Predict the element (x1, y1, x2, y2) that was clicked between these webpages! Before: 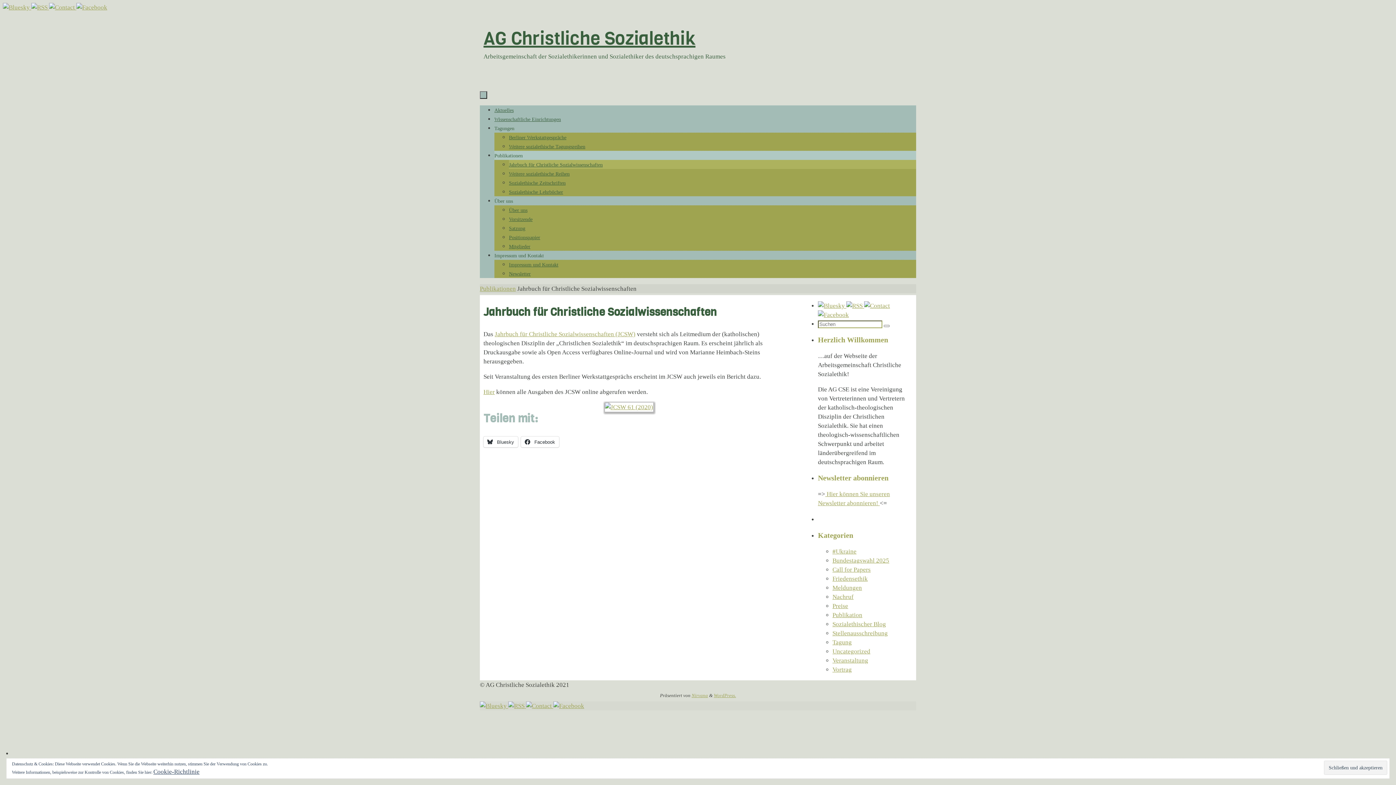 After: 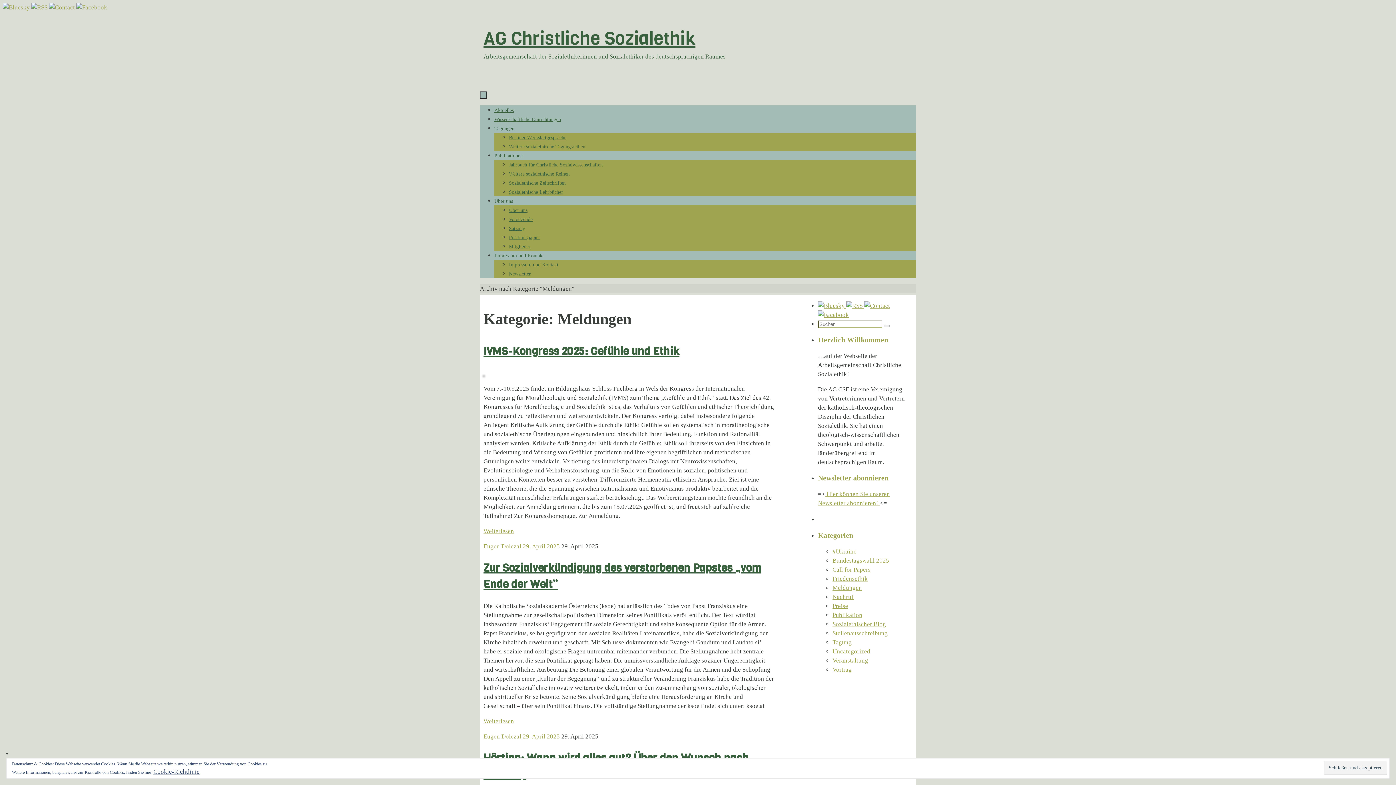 Action: bbox: (832, 584, 862, 591) label: Meldungen